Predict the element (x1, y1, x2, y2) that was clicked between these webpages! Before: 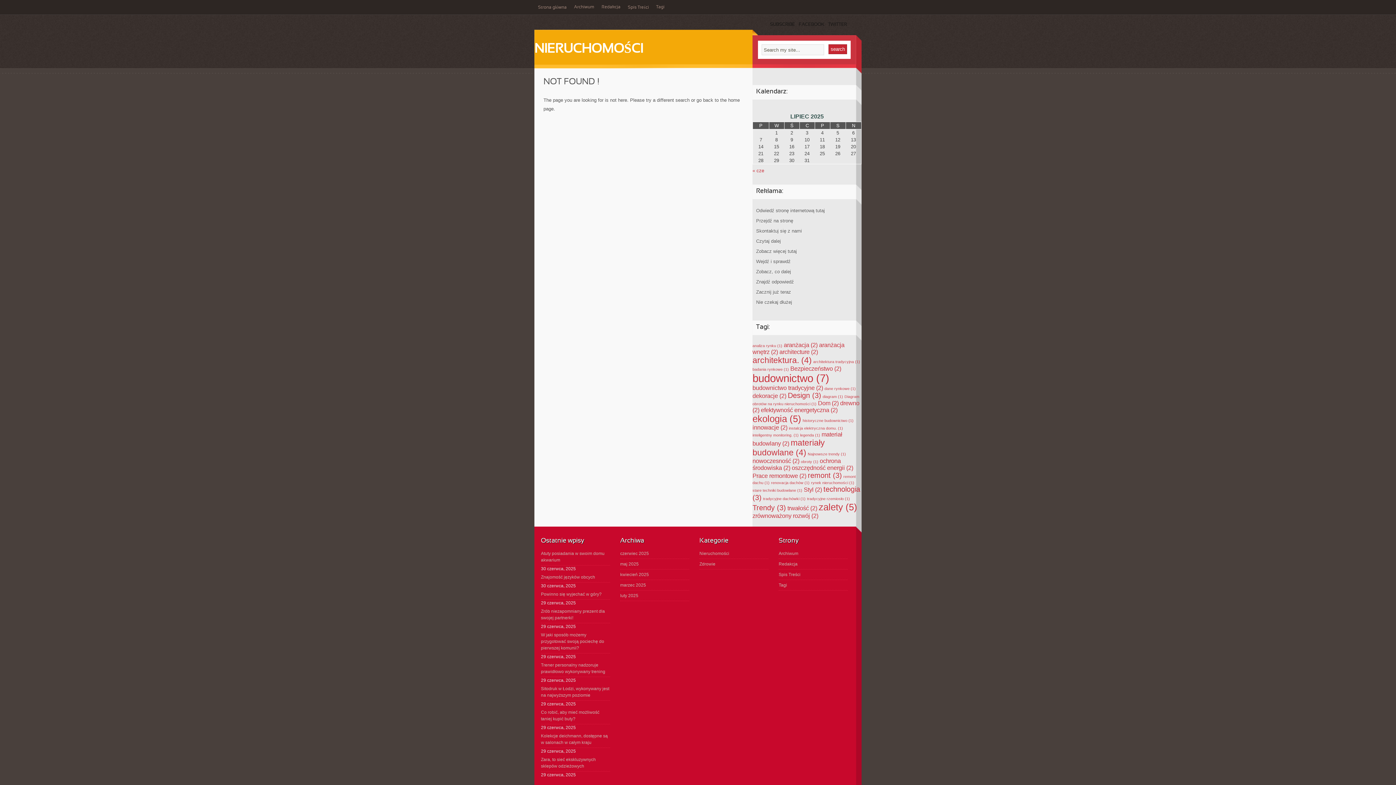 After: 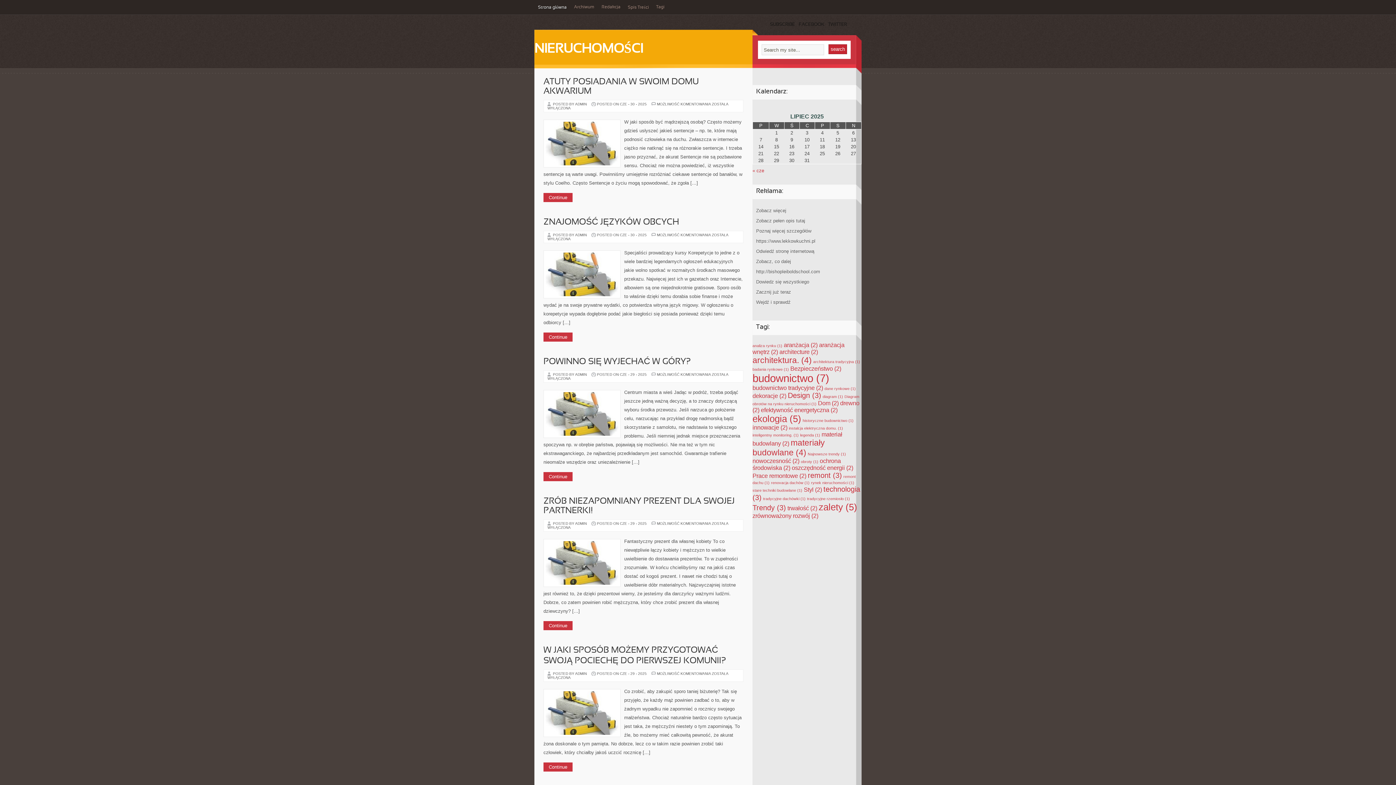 Action: label: NIERUCHOMOŚCI bbox: (534, 40, 716, 77)